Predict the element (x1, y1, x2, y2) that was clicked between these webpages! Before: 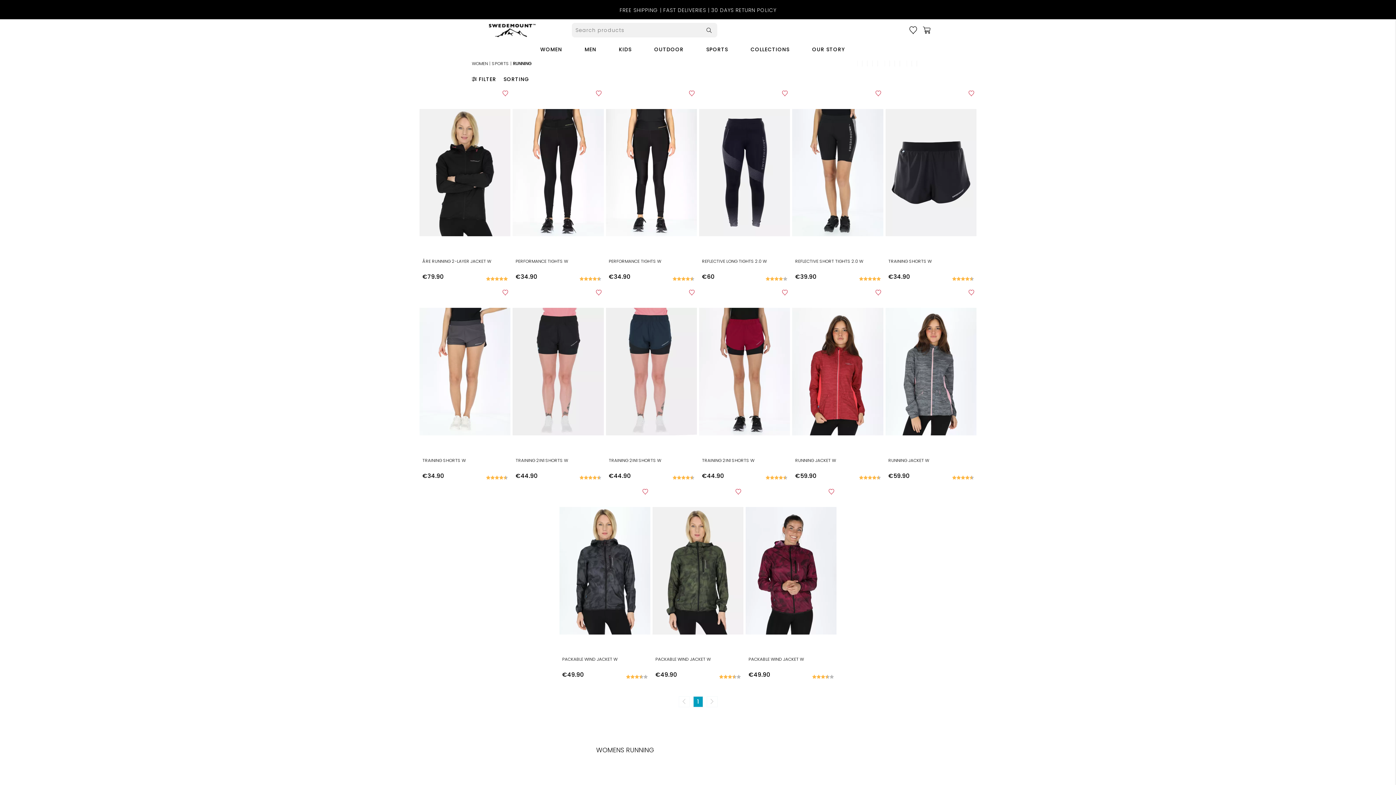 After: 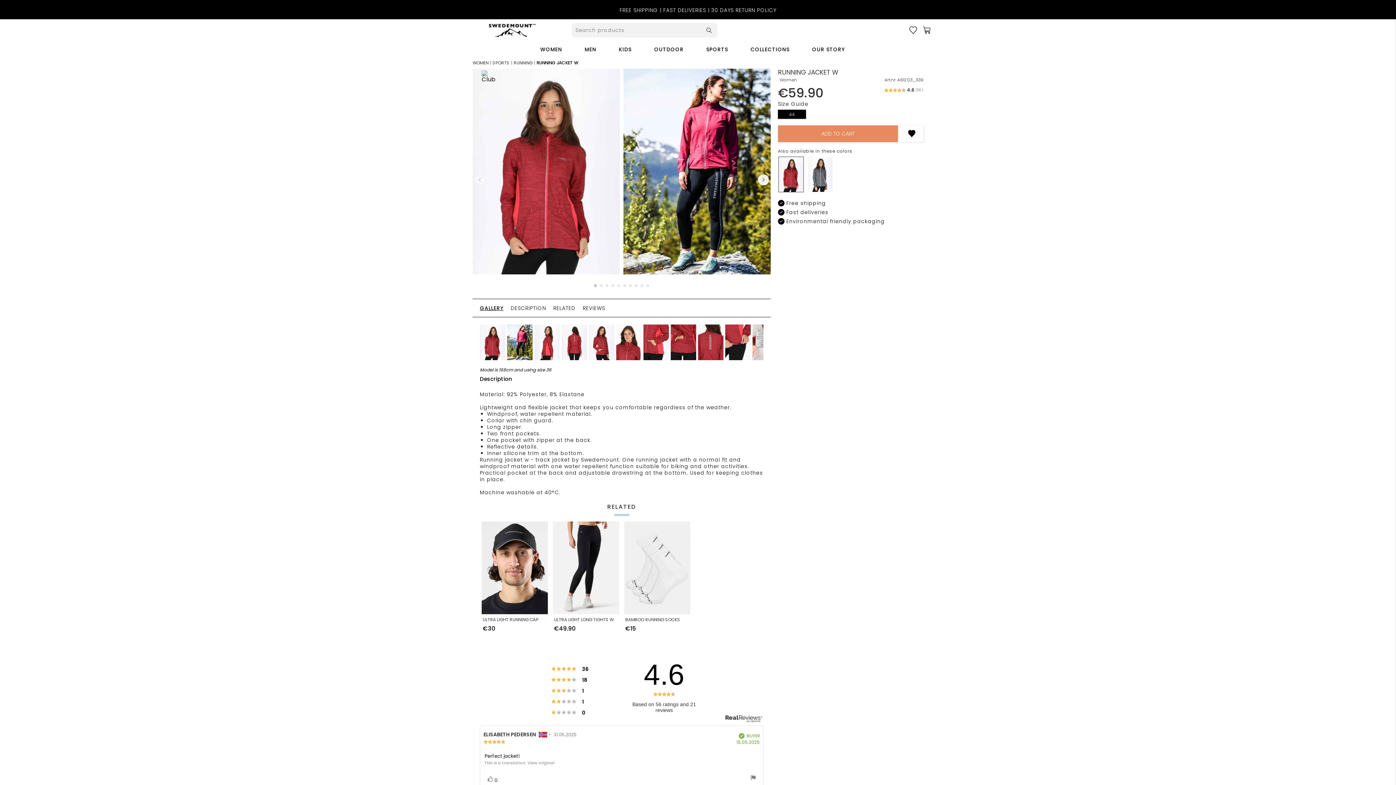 Action: bbox: (792, 368, 883, 374)